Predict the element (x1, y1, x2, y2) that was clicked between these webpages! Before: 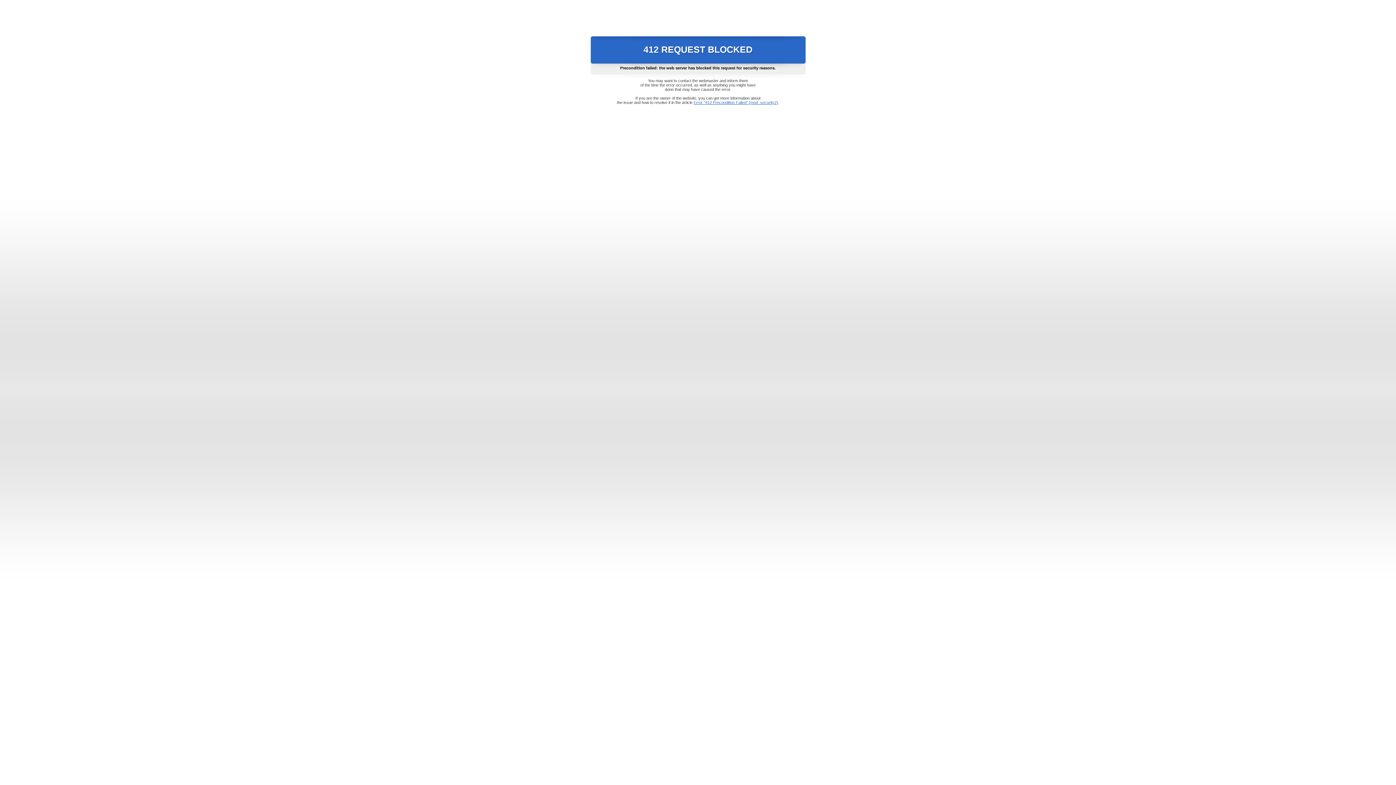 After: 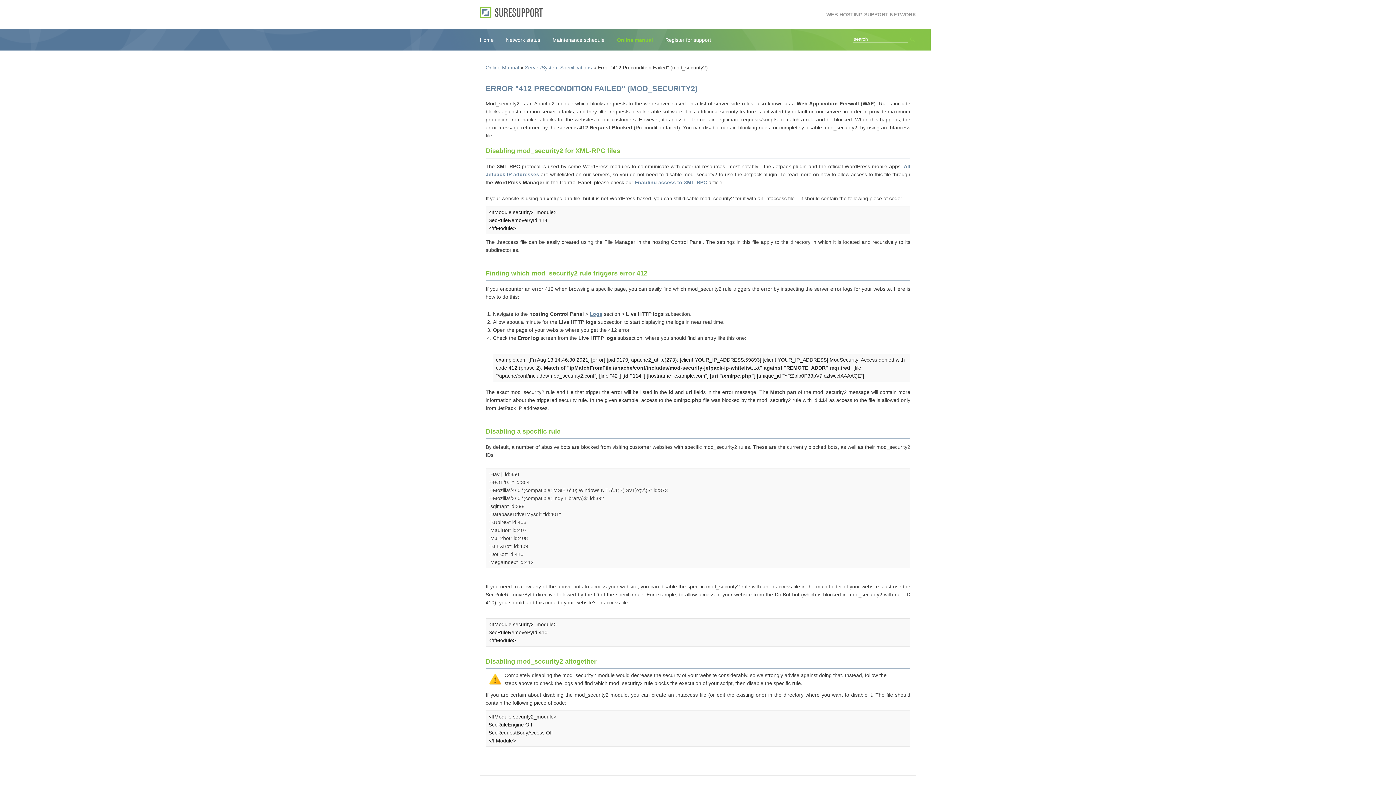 Action: bbox: (693, 100, 778, 104) label: Error "412 Precondition Failed" (mod_security2)